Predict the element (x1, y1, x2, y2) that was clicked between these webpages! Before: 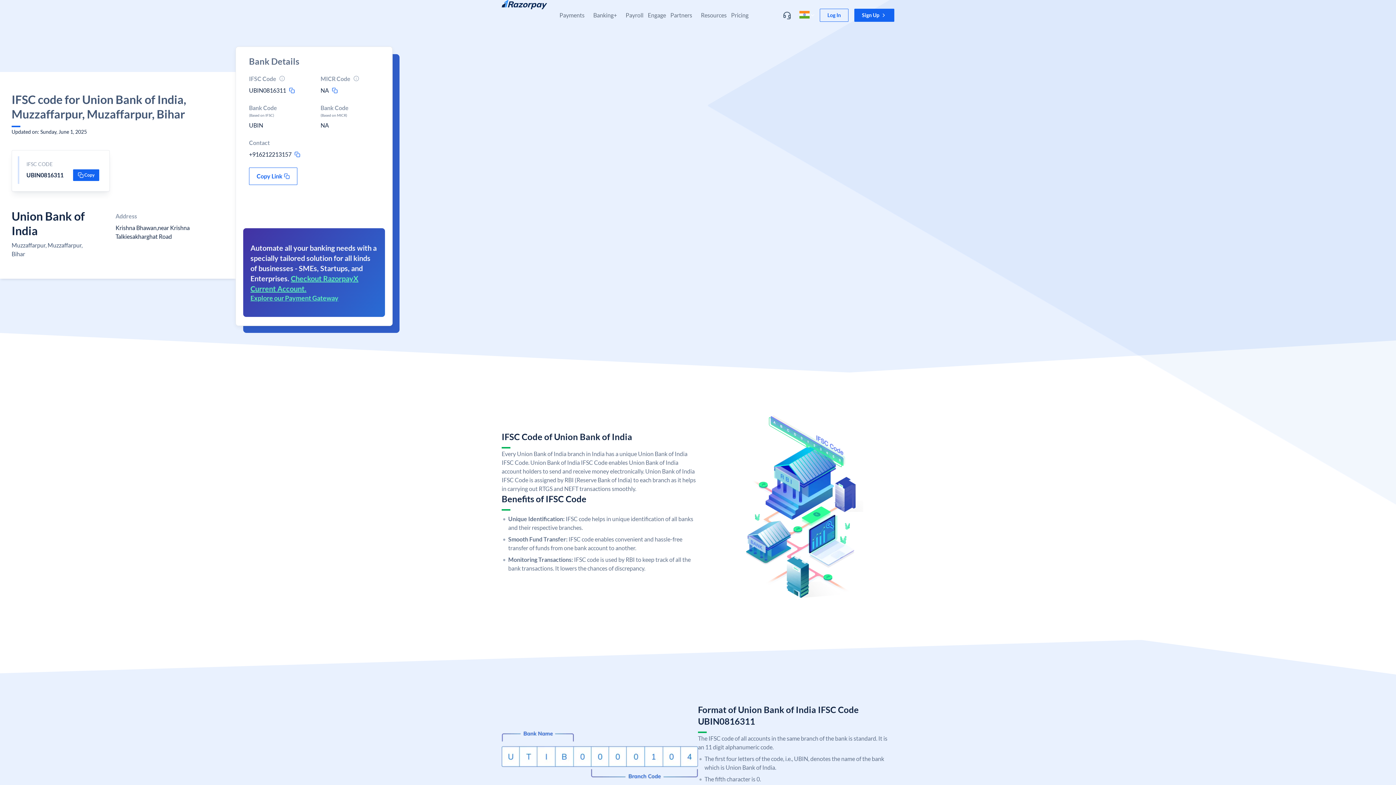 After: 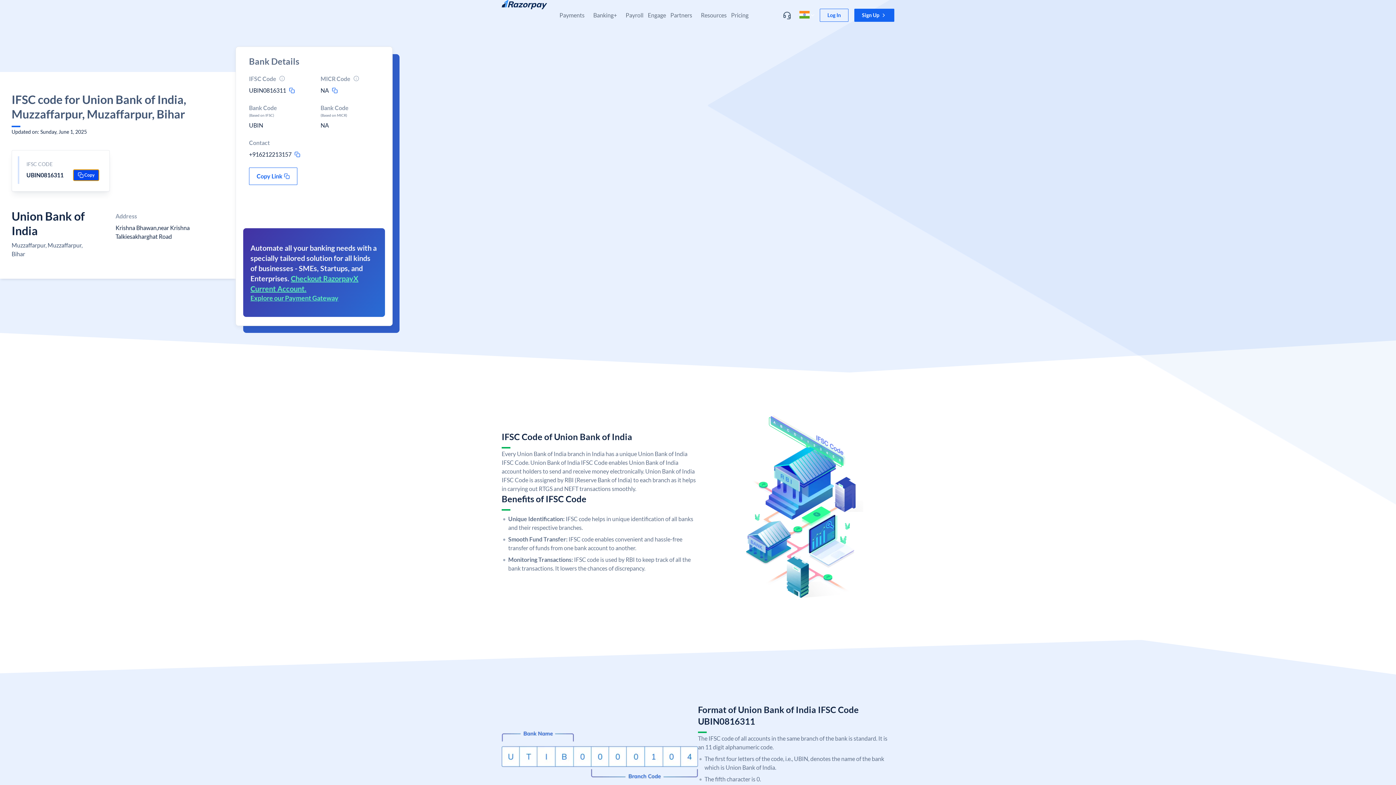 Action: label: Copy bbox: (73, 169, 99, 181)